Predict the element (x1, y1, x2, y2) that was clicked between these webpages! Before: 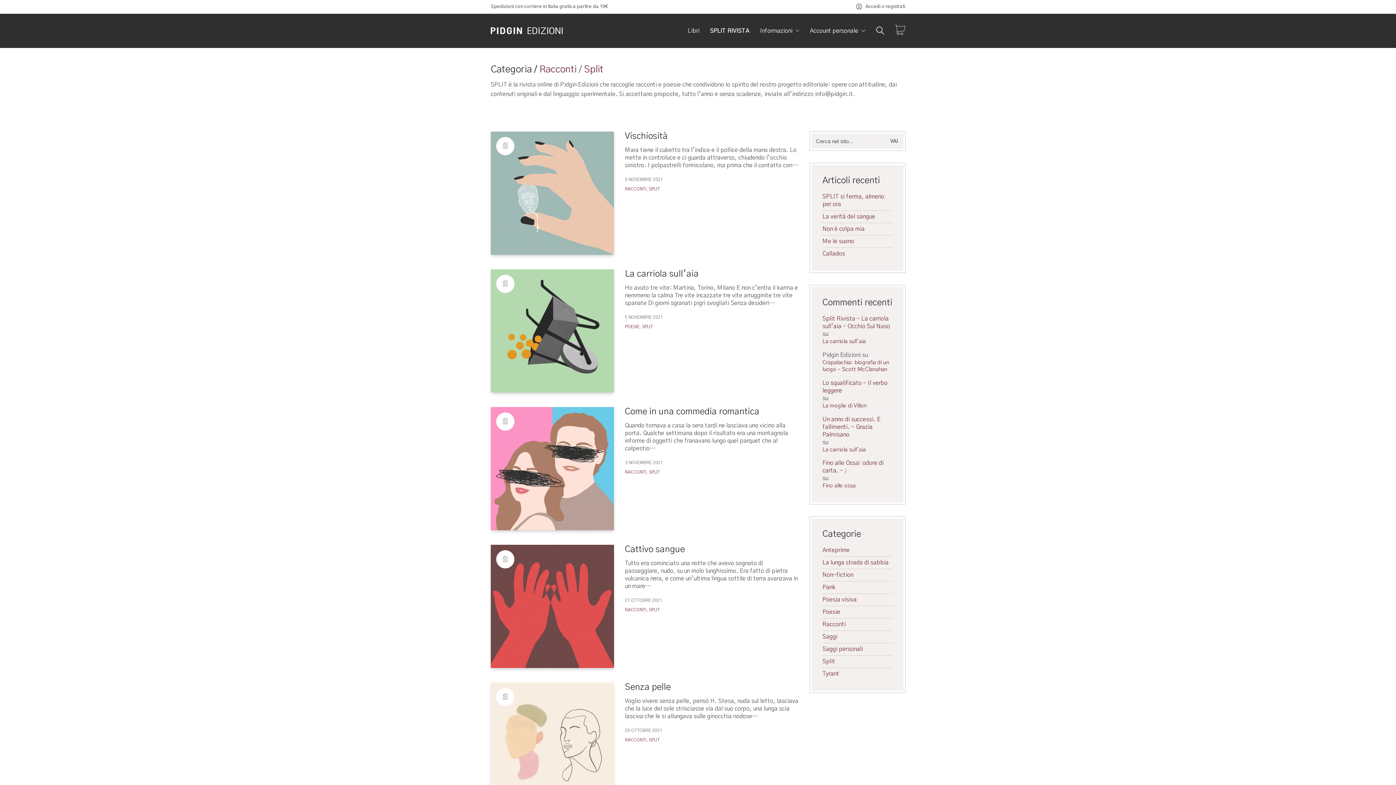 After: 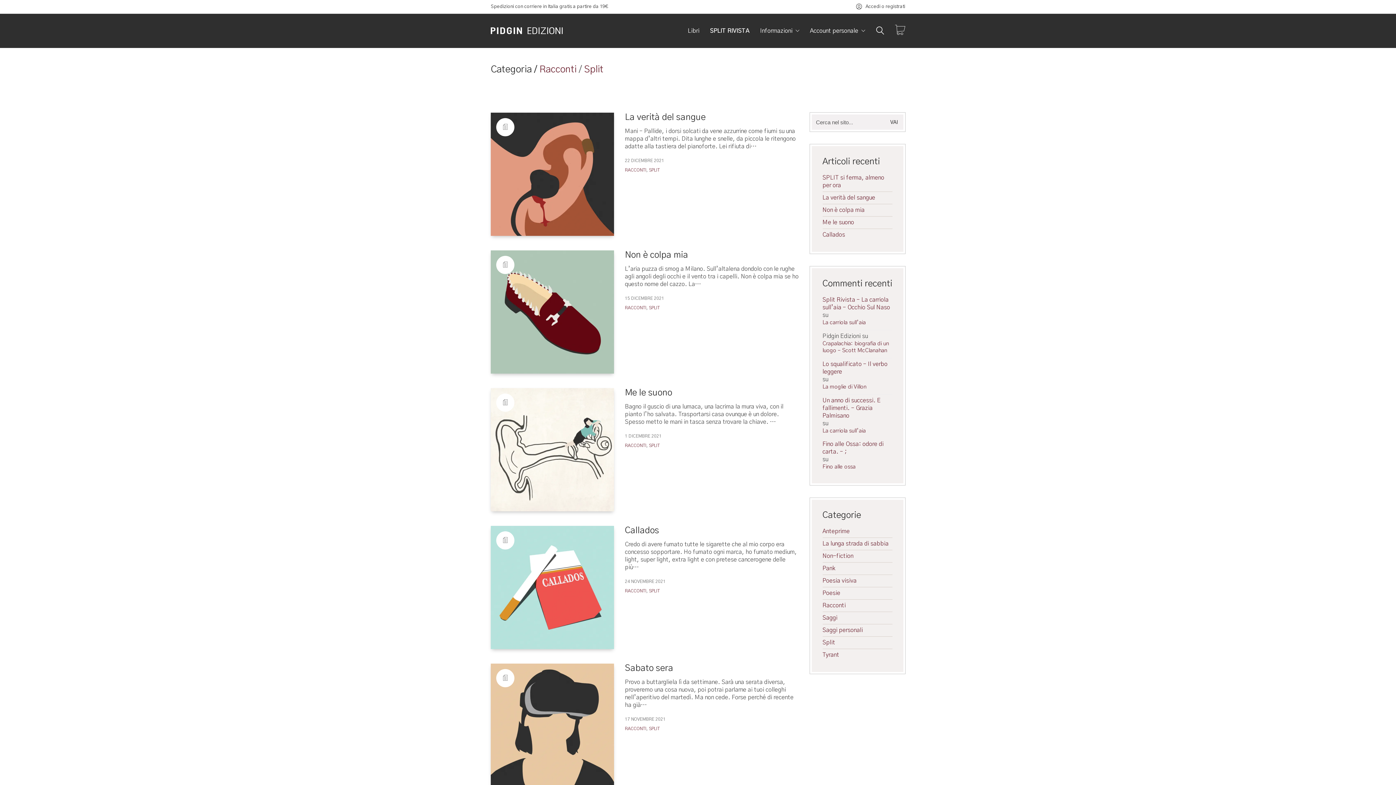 Action: bbox: (625, 737, 646, 743) label: RACCONTI